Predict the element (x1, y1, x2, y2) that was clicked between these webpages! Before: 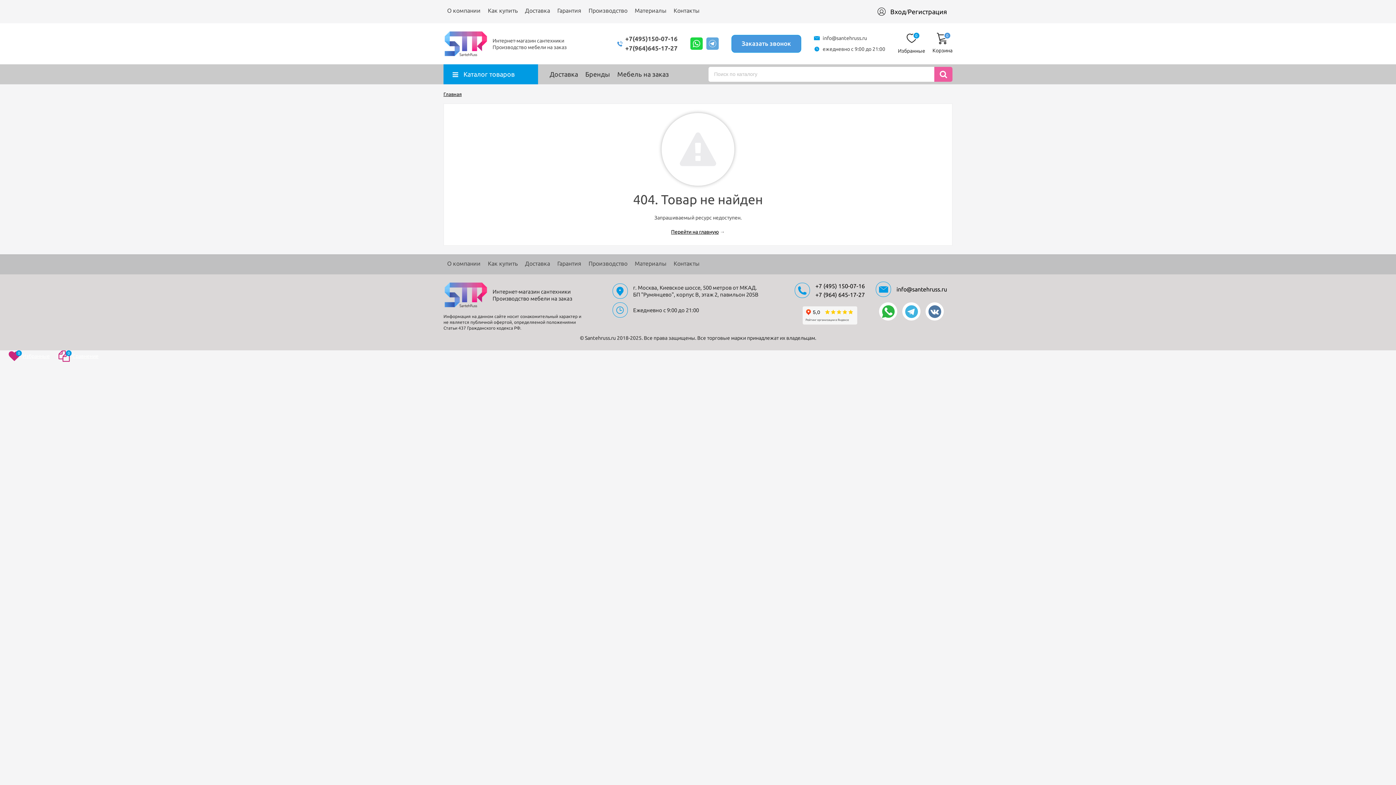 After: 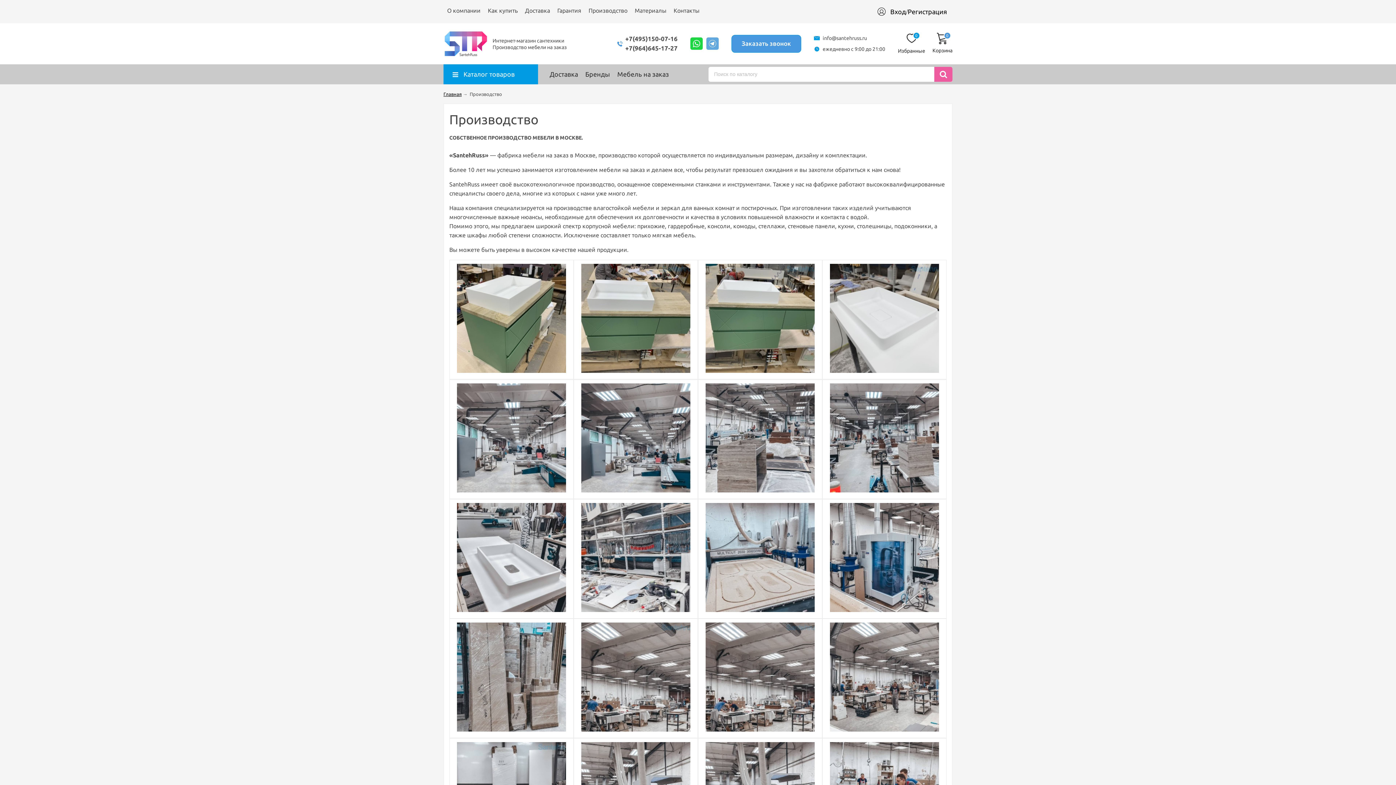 Action: label: Производство bbox: (588, 7, 627, 13)